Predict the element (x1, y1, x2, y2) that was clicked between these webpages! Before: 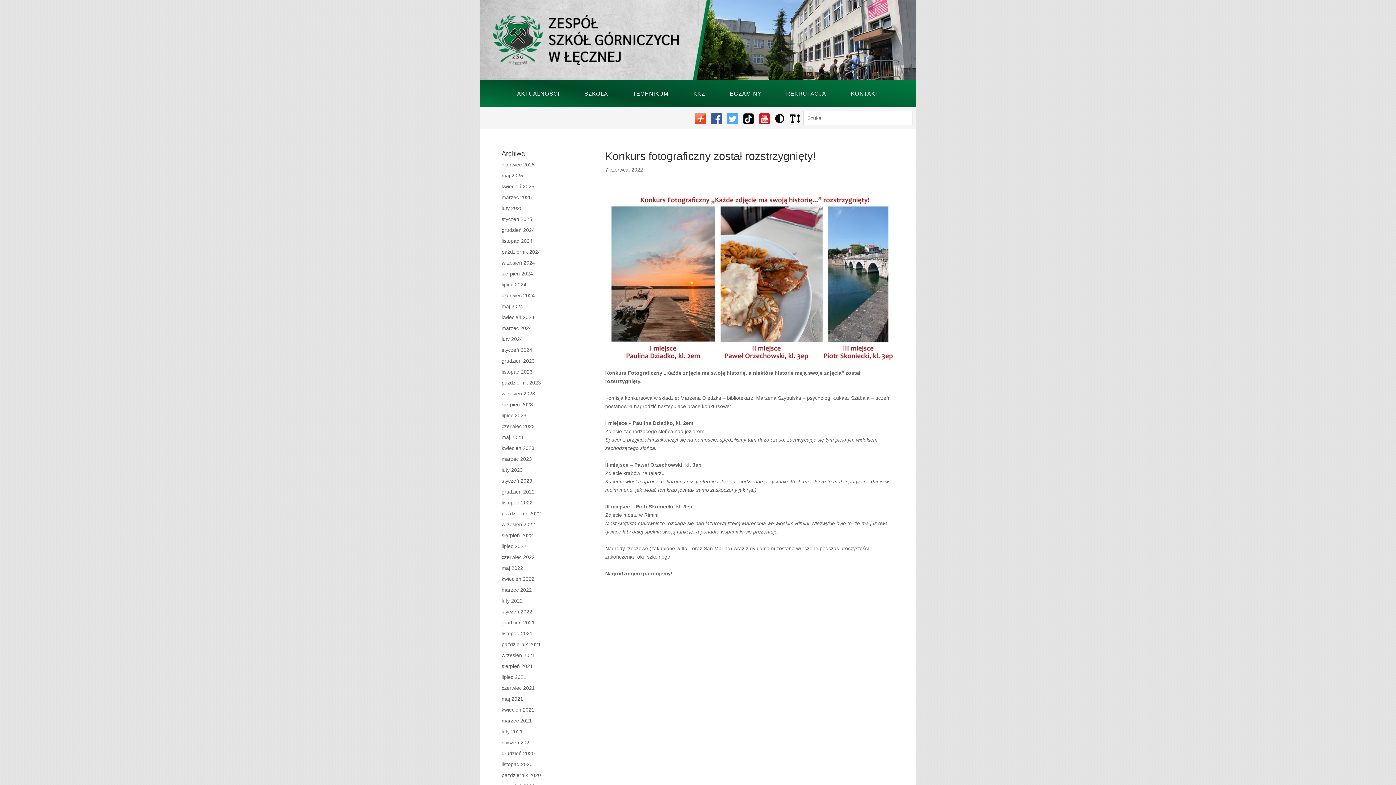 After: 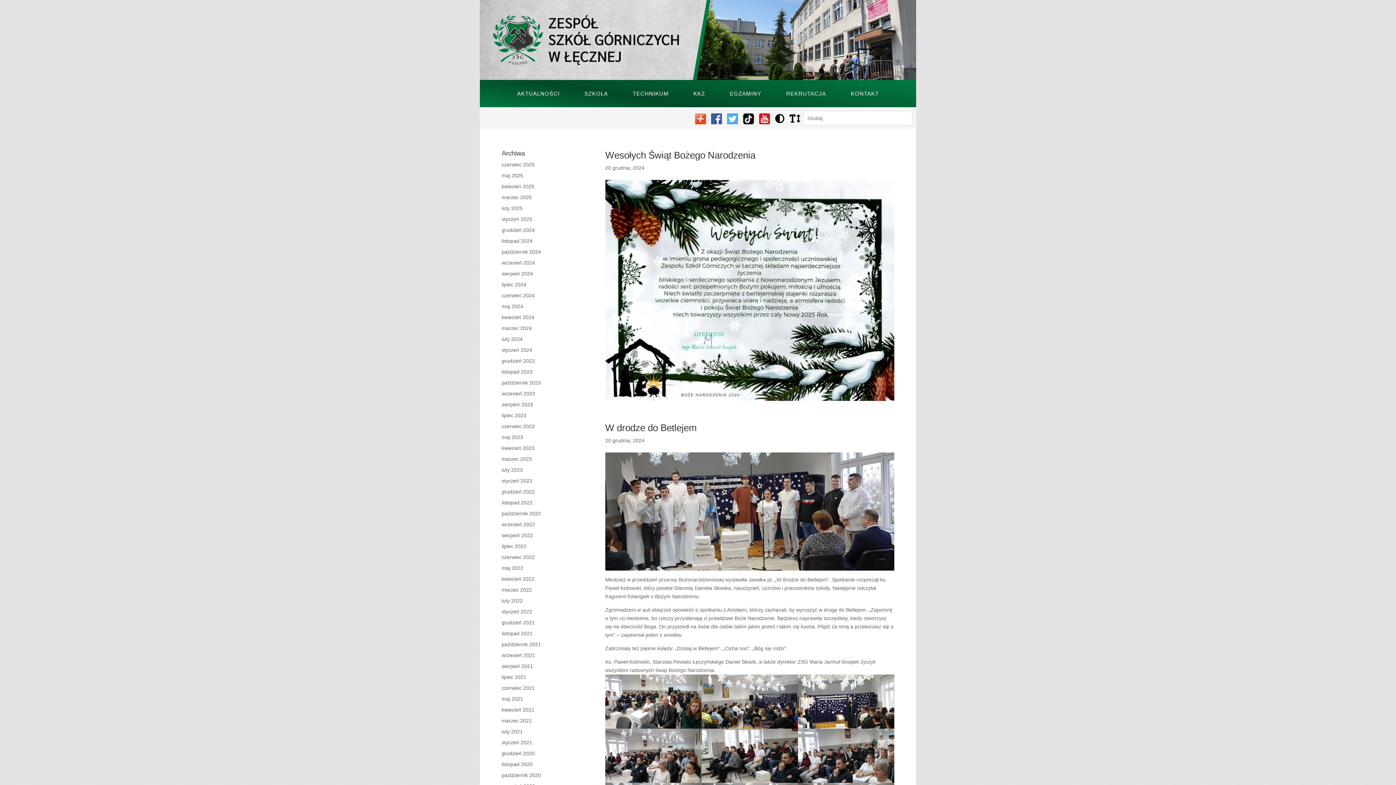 Action: bbox: (501, 227, 534, 233) label: grudzień 2024